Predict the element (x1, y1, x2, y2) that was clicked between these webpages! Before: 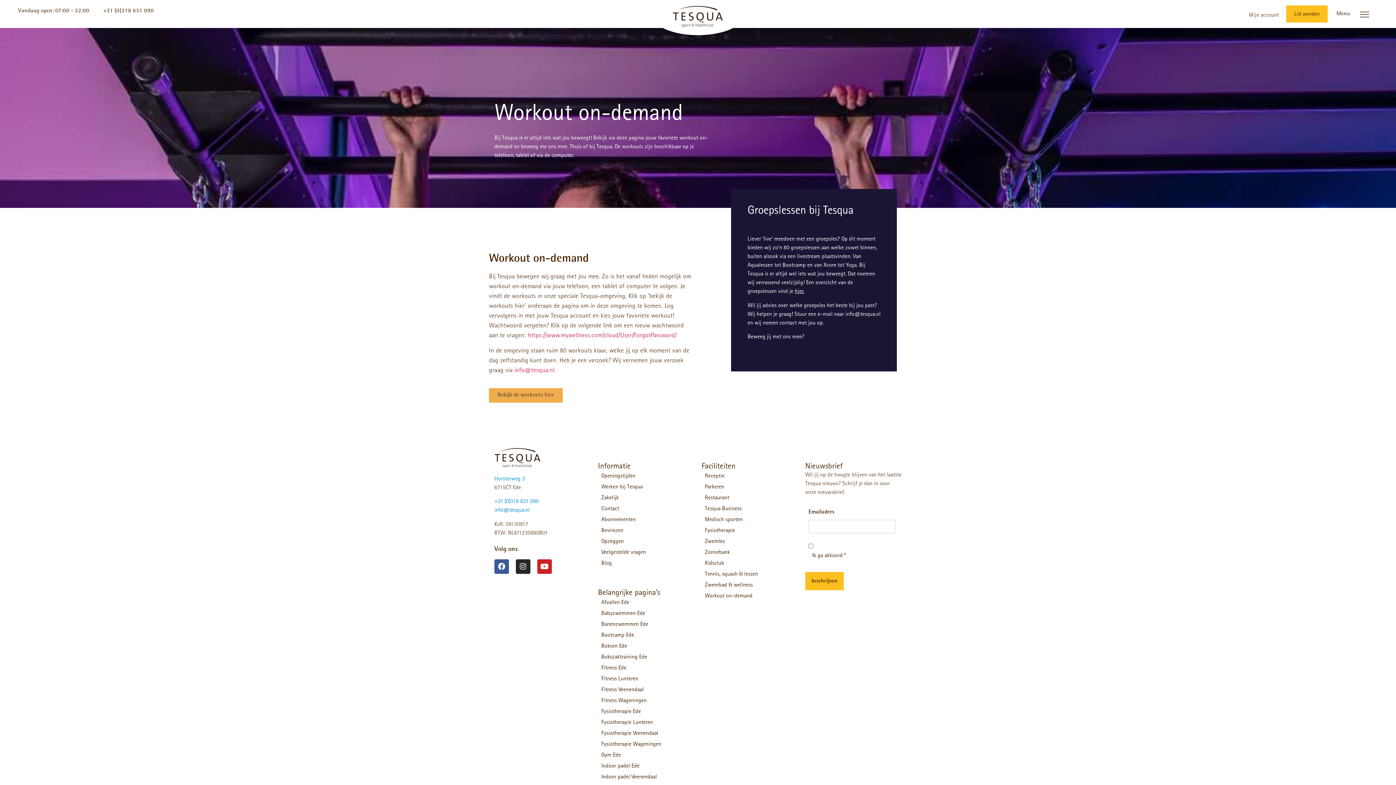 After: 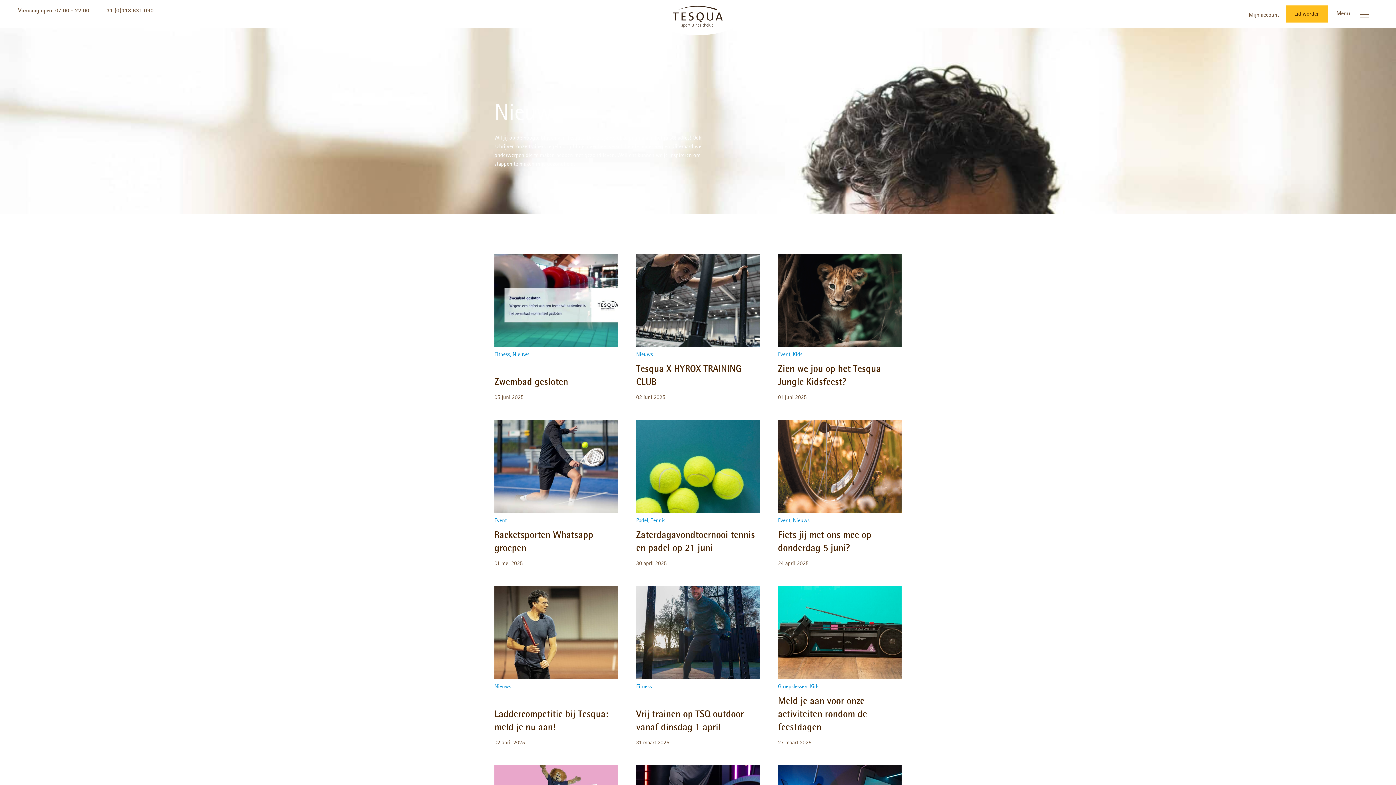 Action: bbox: (601, 558, 694, 569) label: Blog